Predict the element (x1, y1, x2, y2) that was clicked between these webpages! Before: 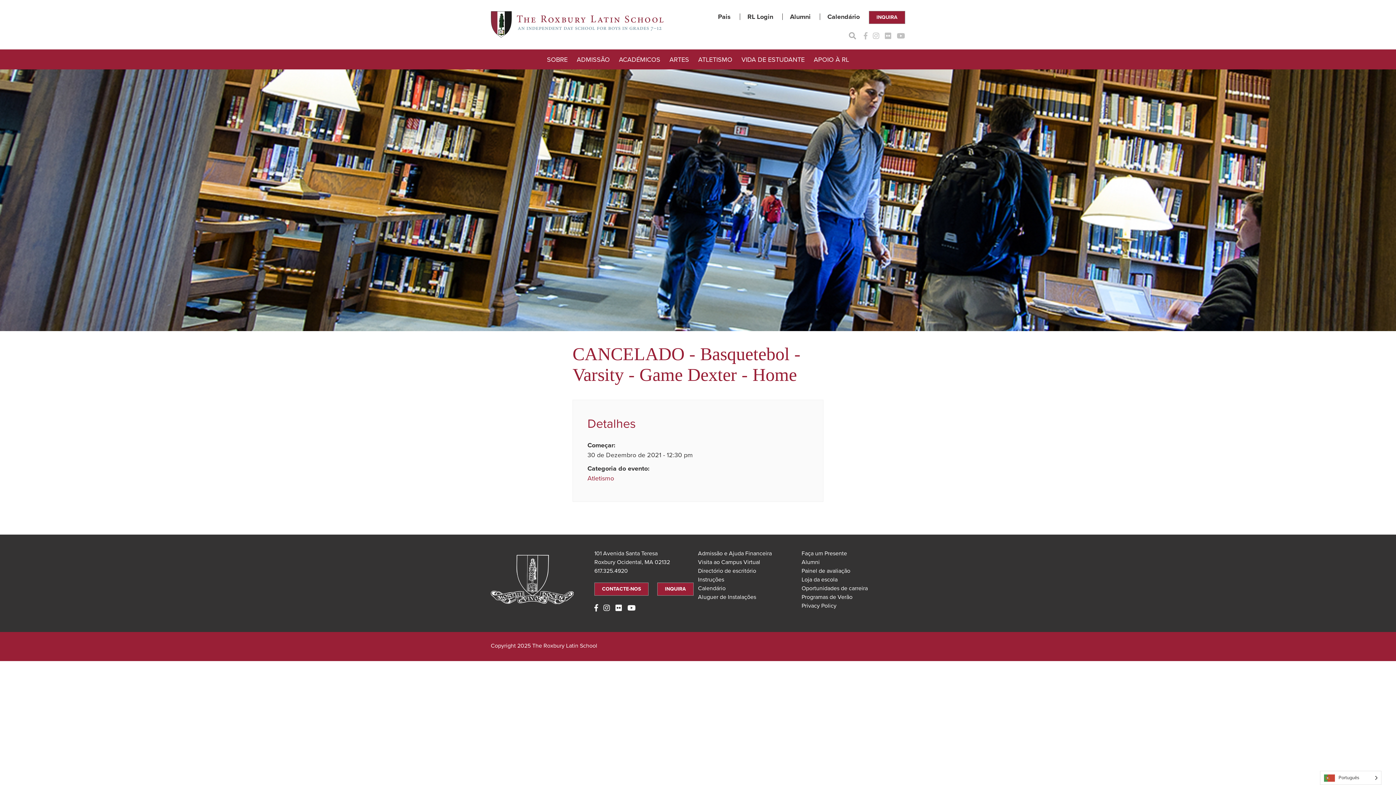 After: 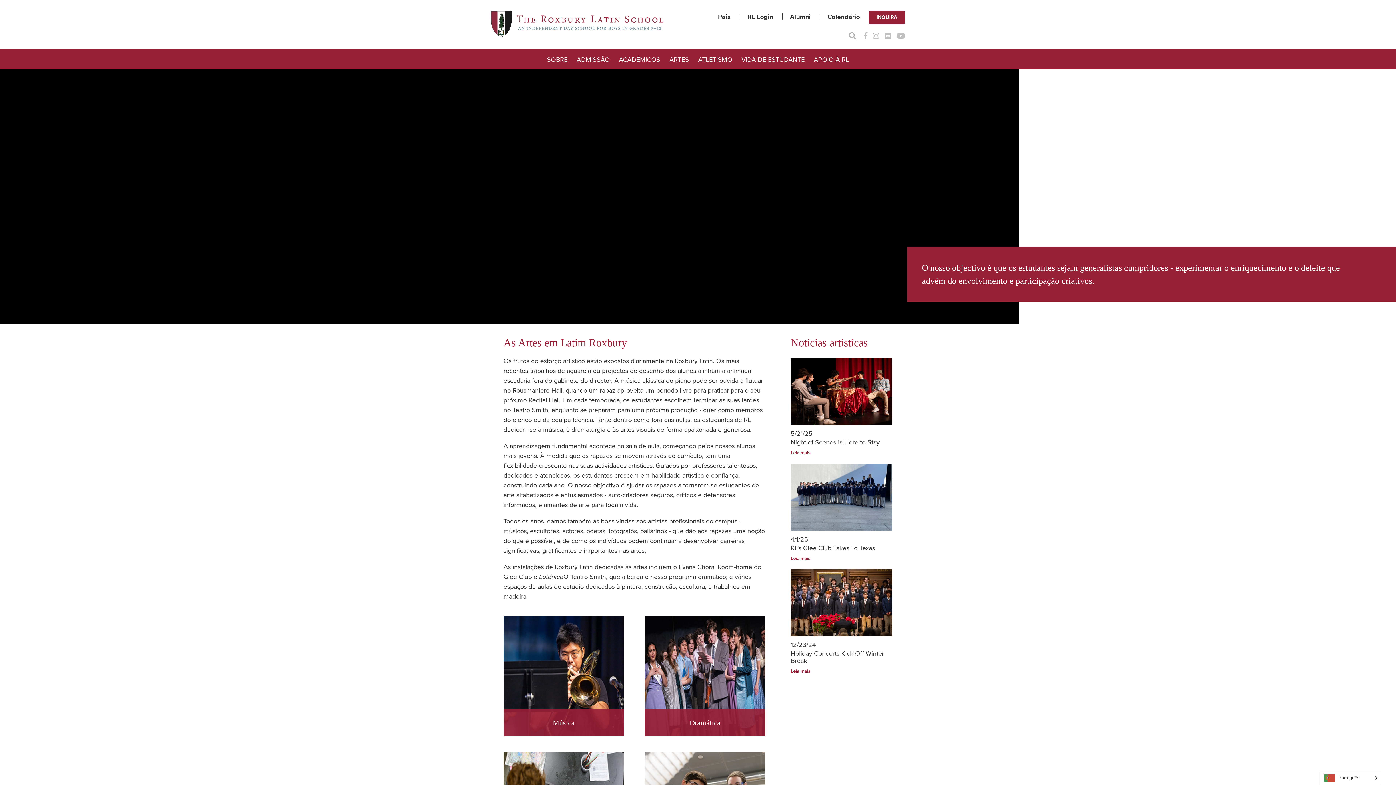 Action: bbox: (666, 56, 692, 62) label: ARTES